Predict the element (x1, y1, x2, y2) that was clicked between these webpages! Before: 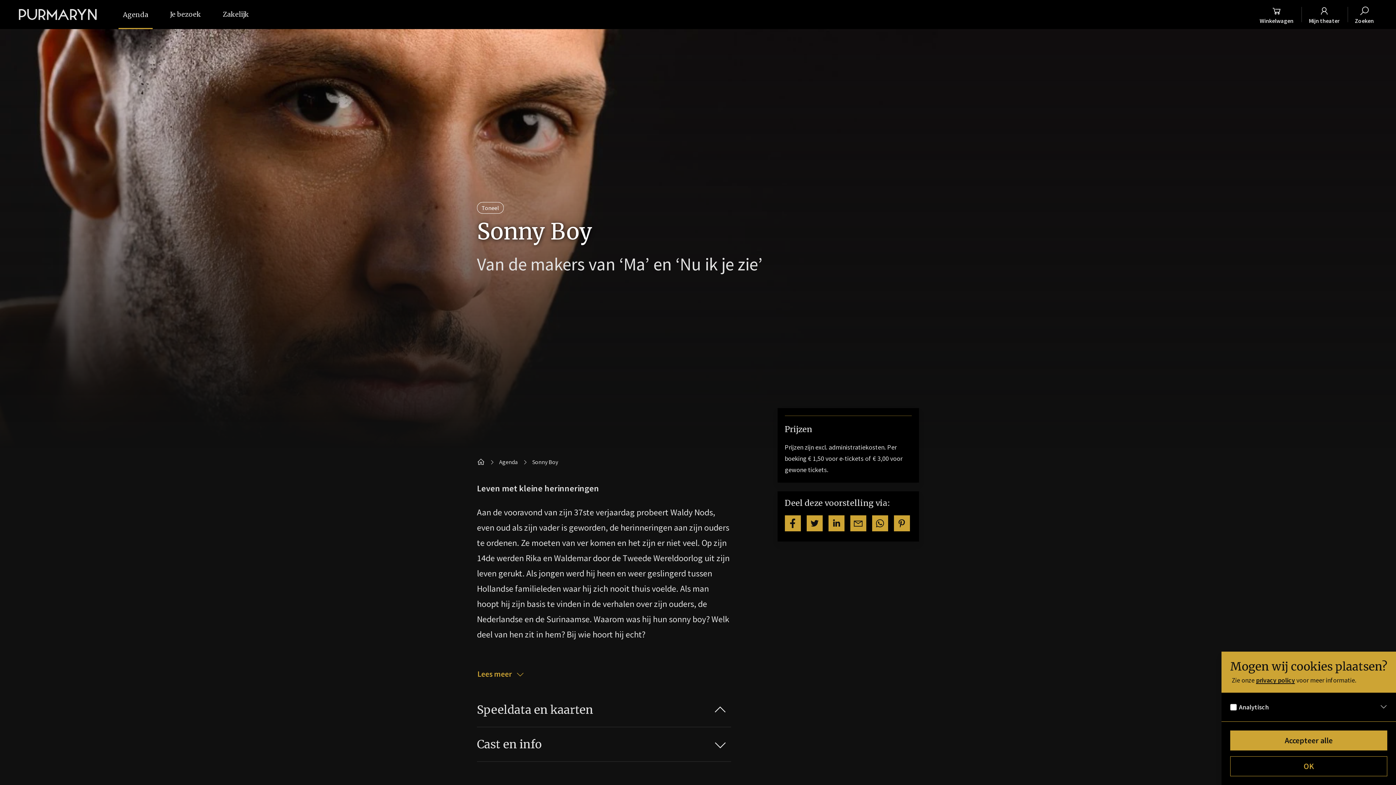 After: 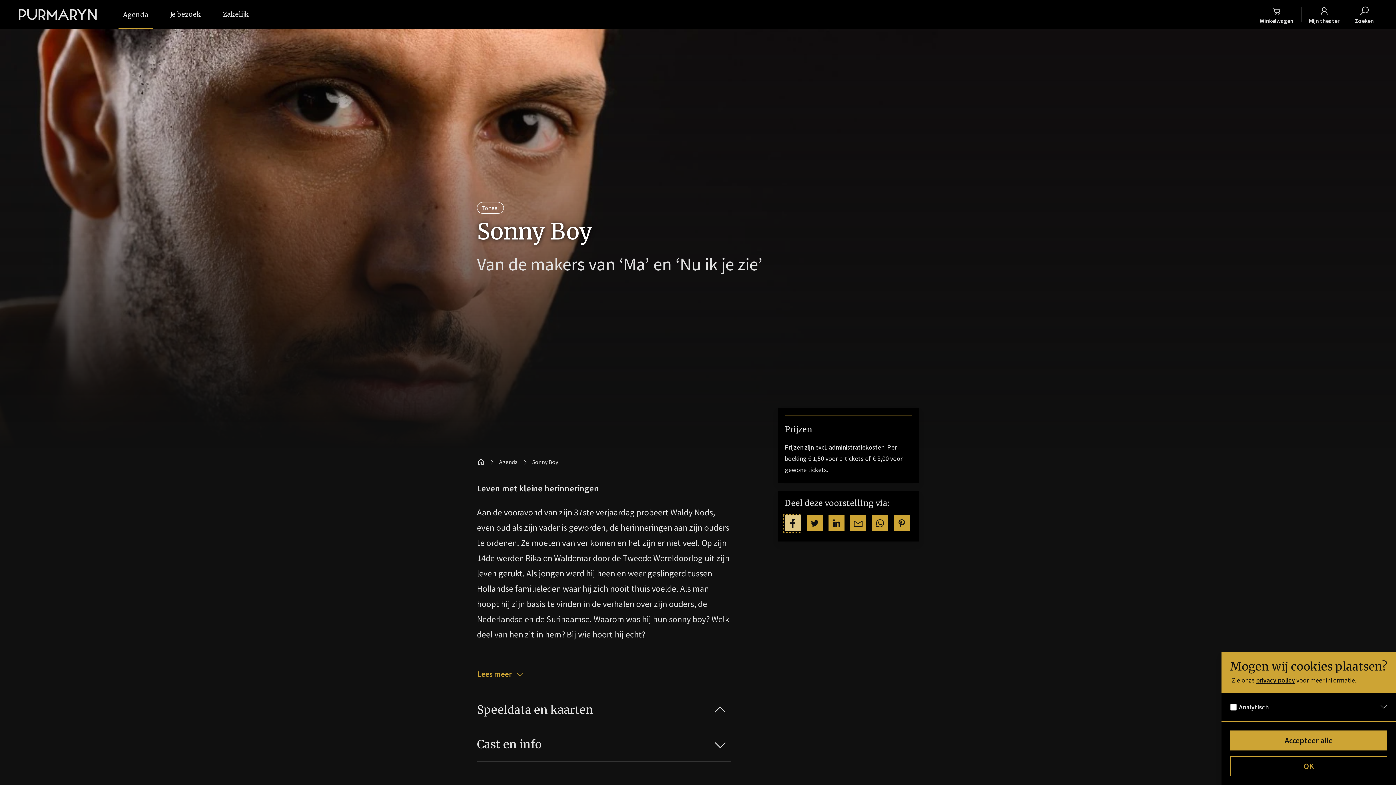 Action: bbox: (784, 515, 800, 531)